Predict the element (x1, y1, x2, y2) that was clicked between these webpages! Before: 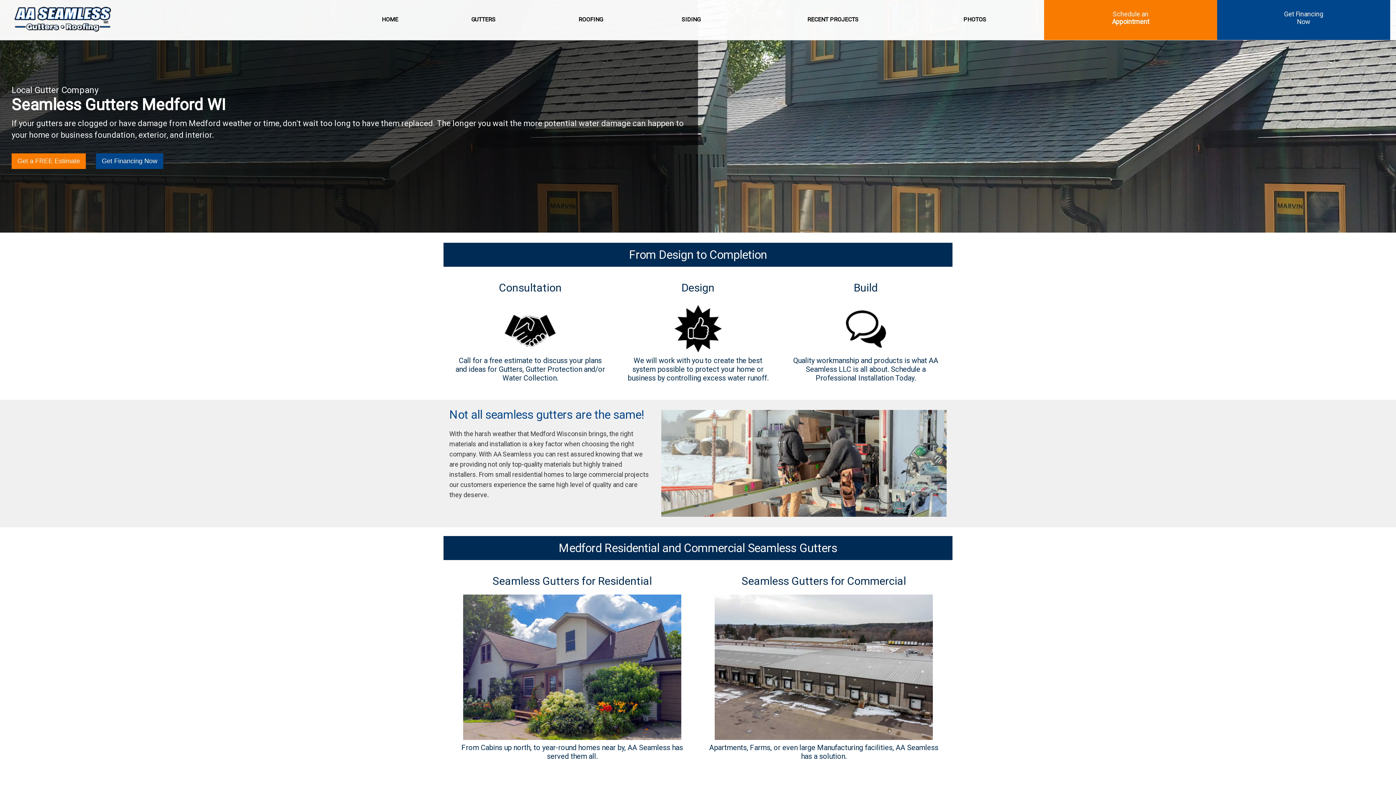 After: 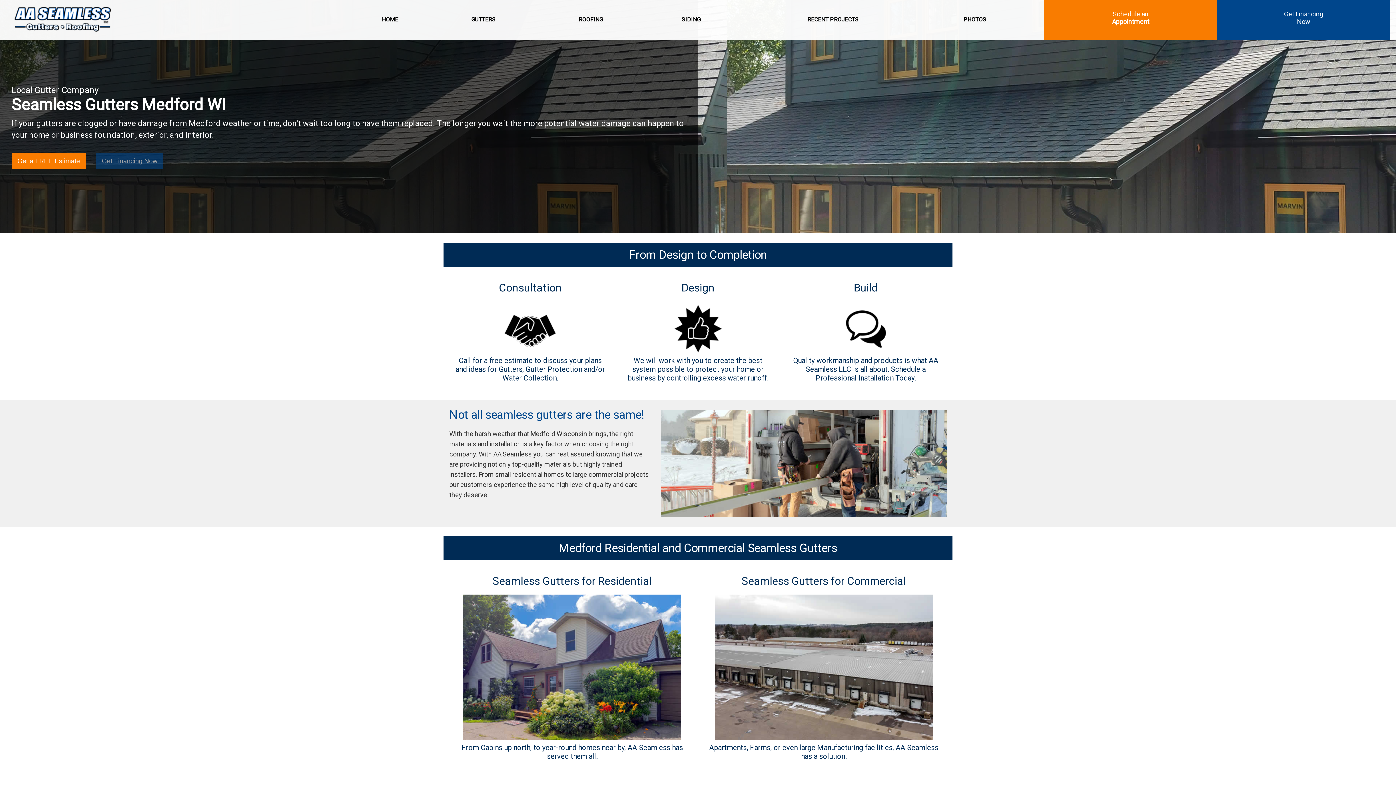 Action: label: Get Financing Now bbox: (96, 153, 163, 169)